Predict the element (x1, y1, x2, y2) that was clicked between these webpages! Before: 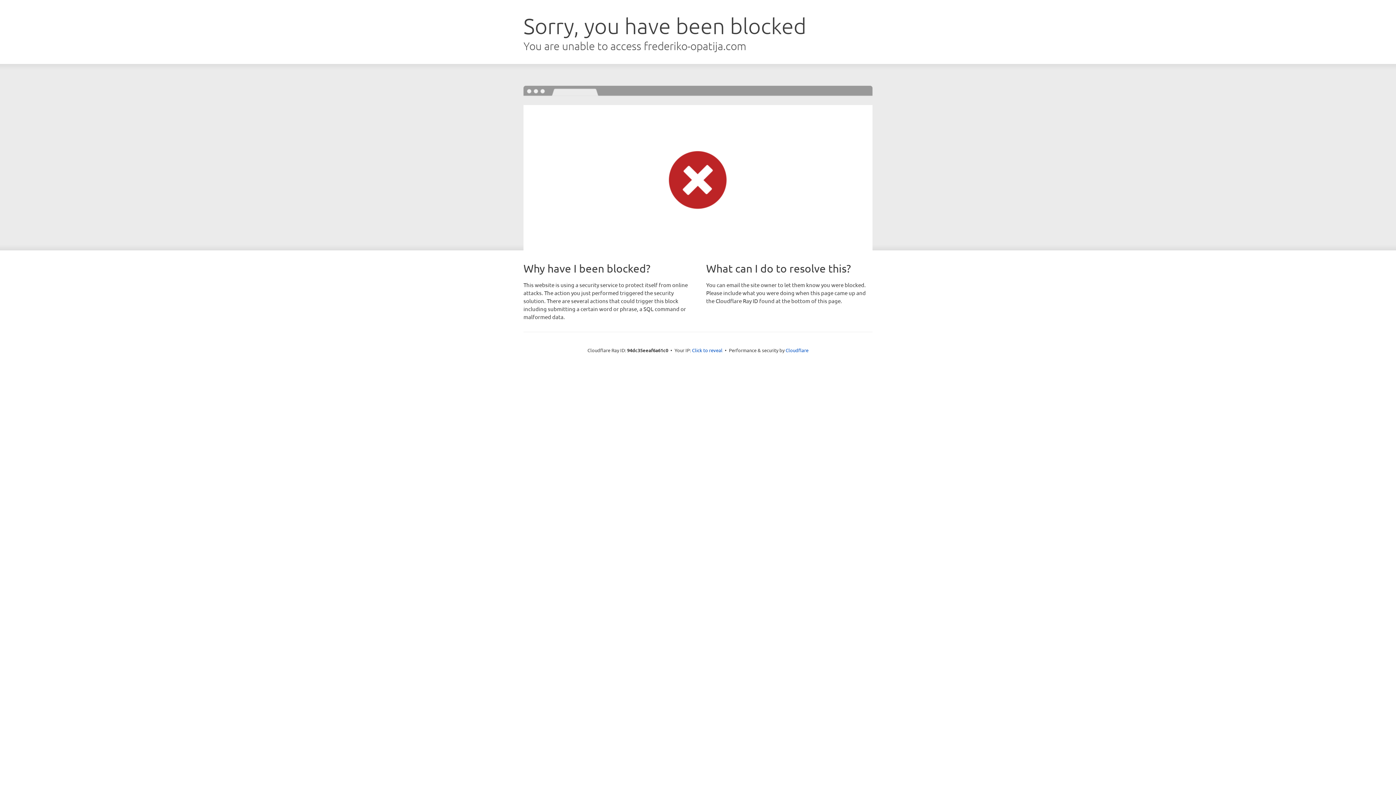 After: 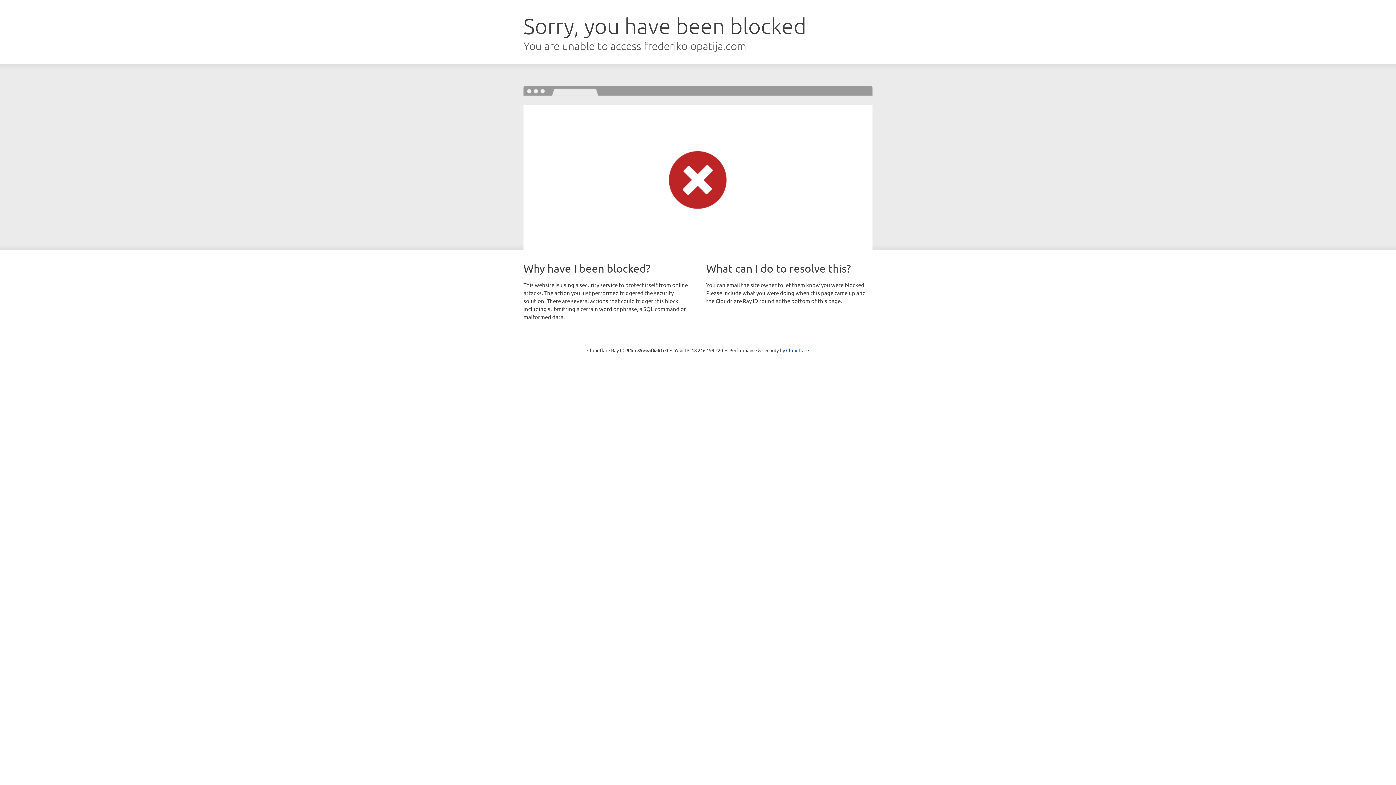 Action: label: Click to reveal bbox: (692, 346, 722, 353)